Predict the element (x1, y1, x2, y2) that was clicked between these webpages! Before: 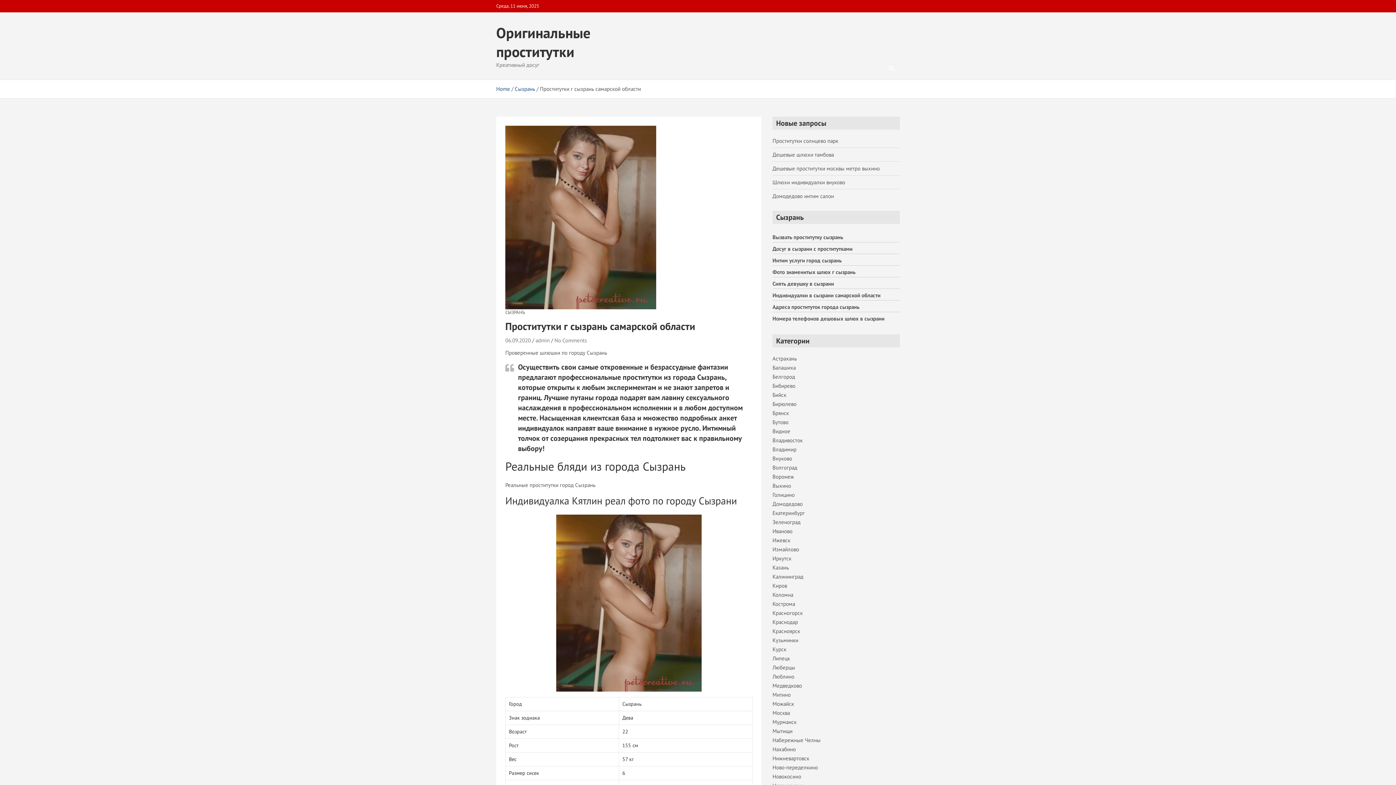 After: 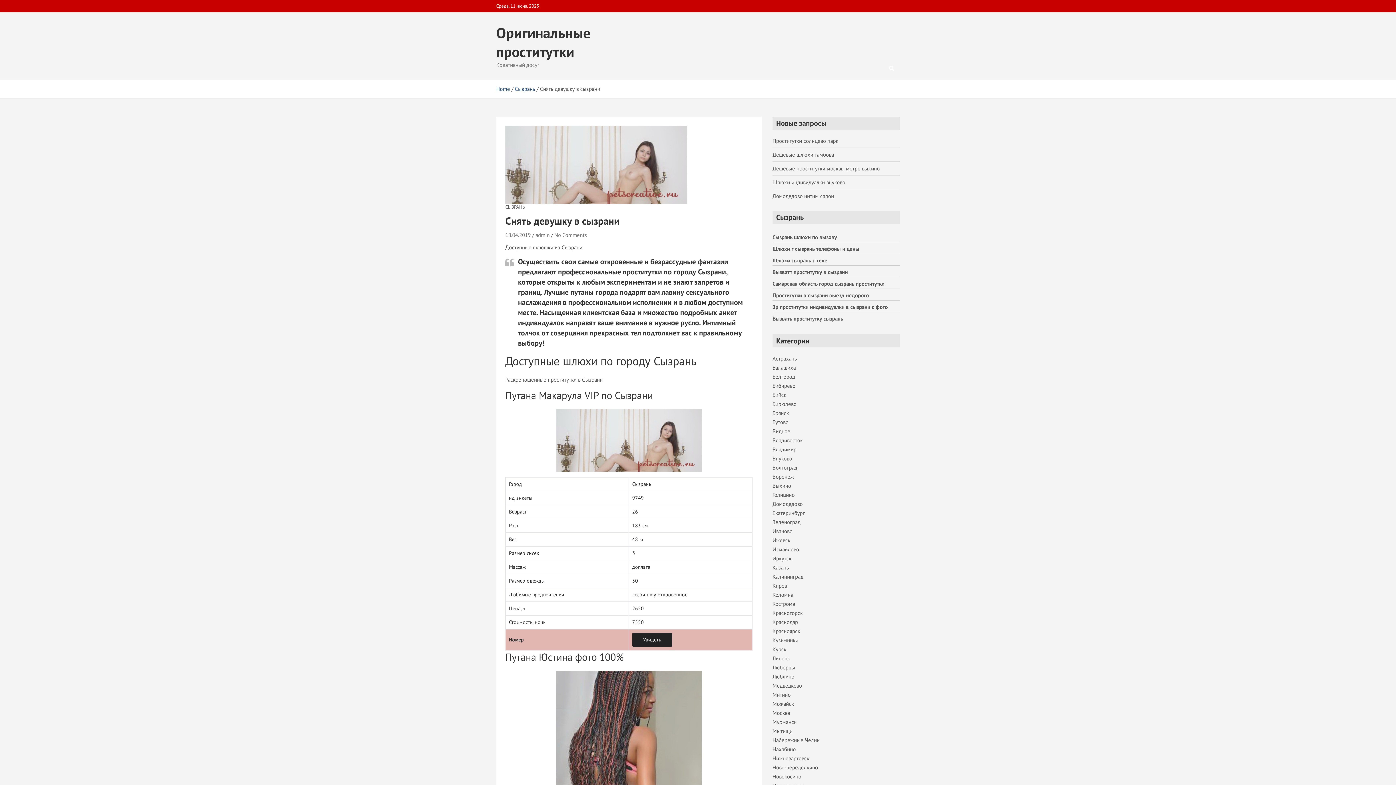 Action: label: Снять девушку в сызрани bbox: (772, 280, 834, 287)